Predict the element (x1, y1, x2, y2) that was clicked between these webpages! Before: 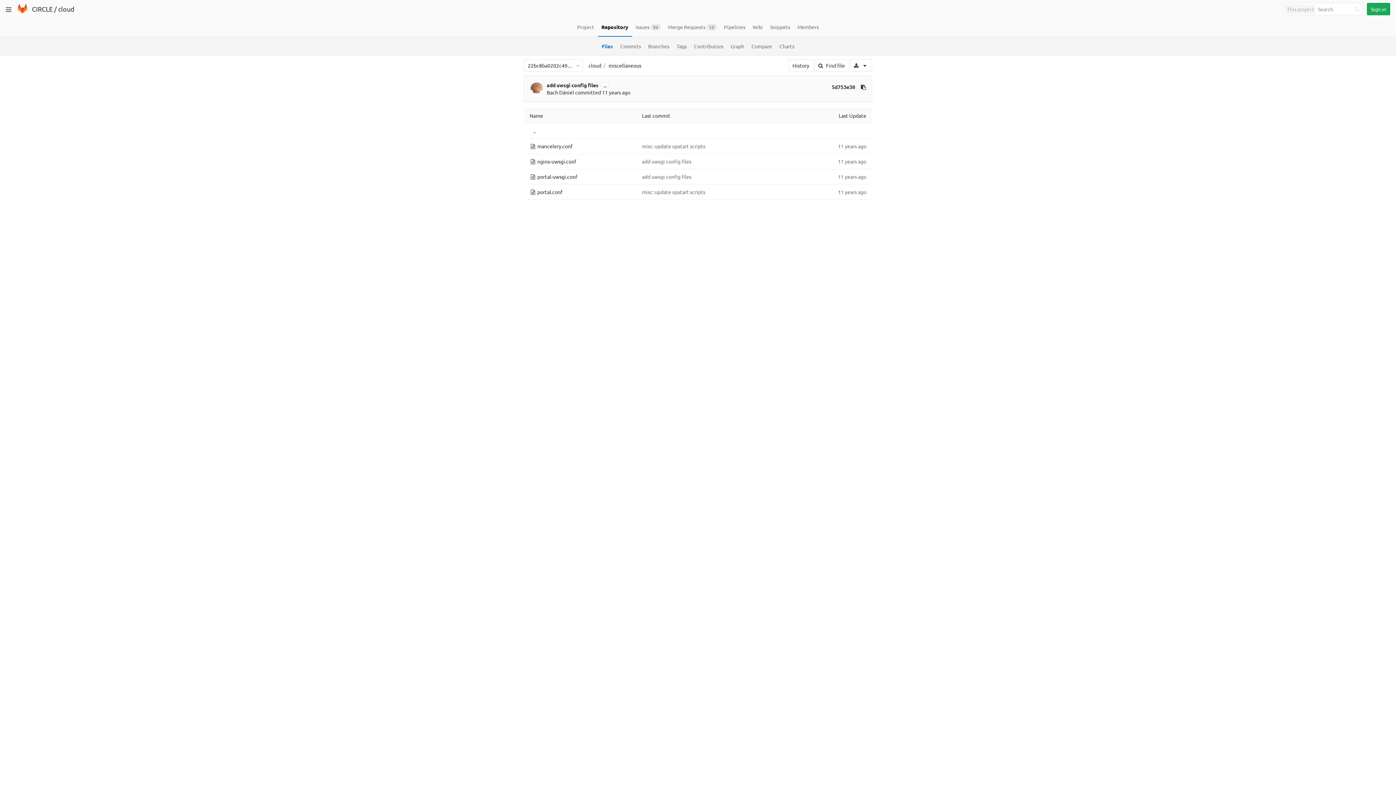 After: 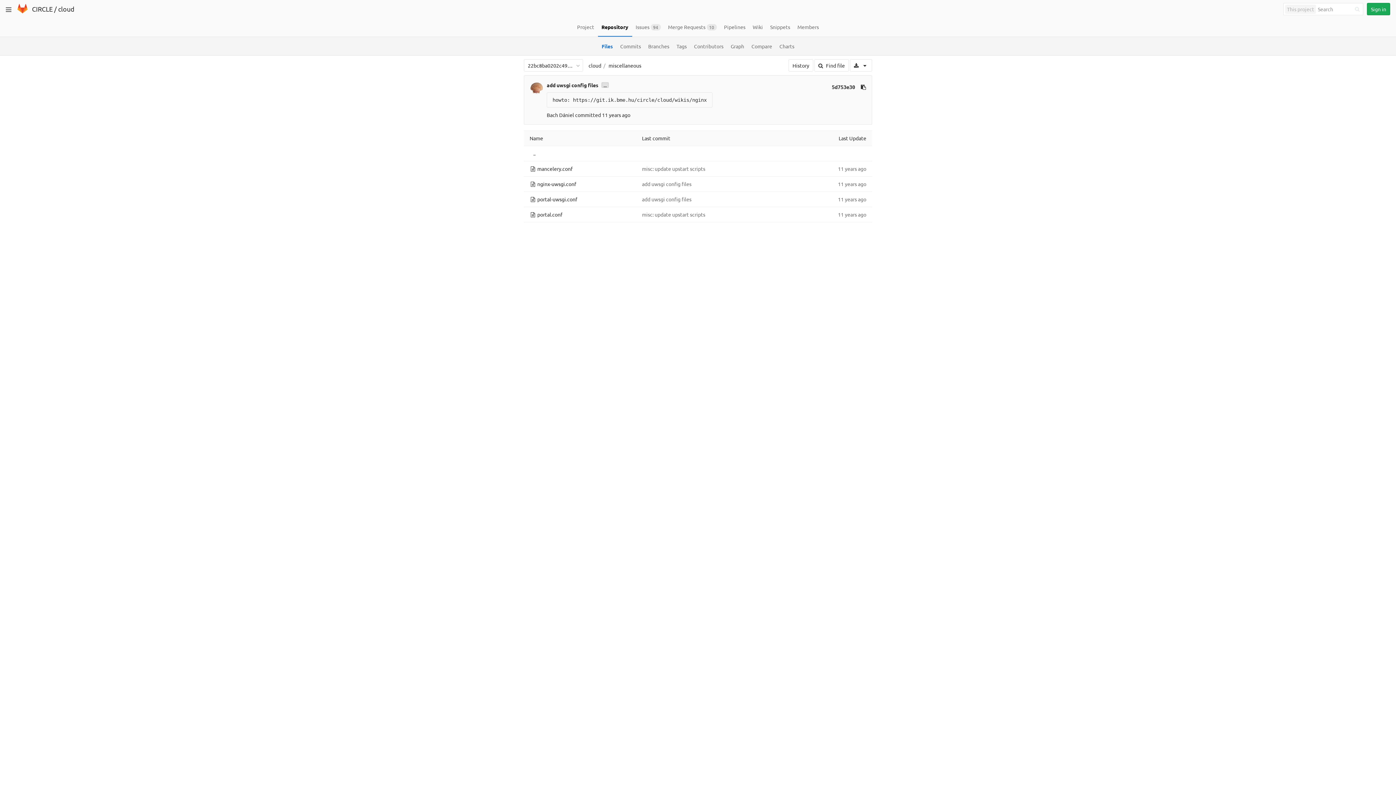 Action: label: ... bbox: (601, 82, 609, 88)